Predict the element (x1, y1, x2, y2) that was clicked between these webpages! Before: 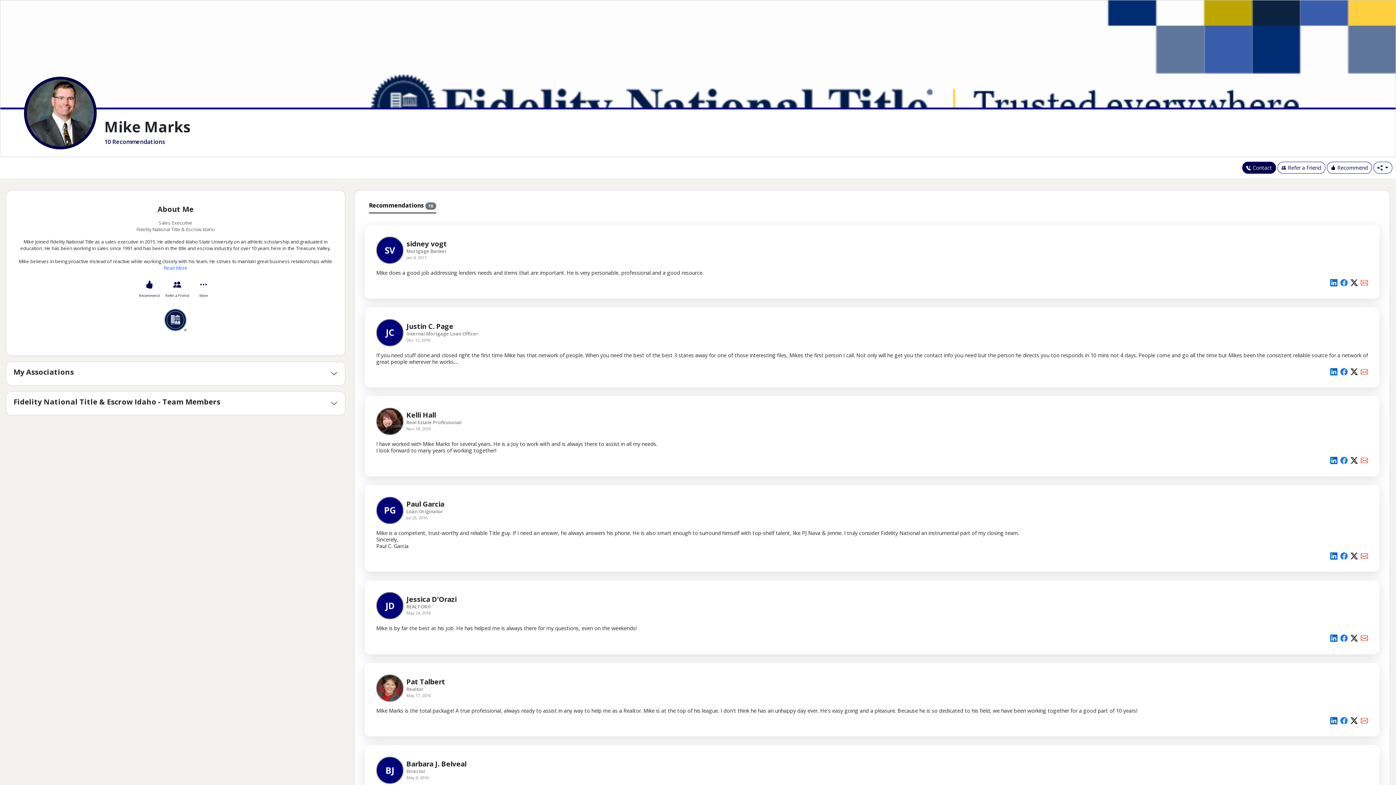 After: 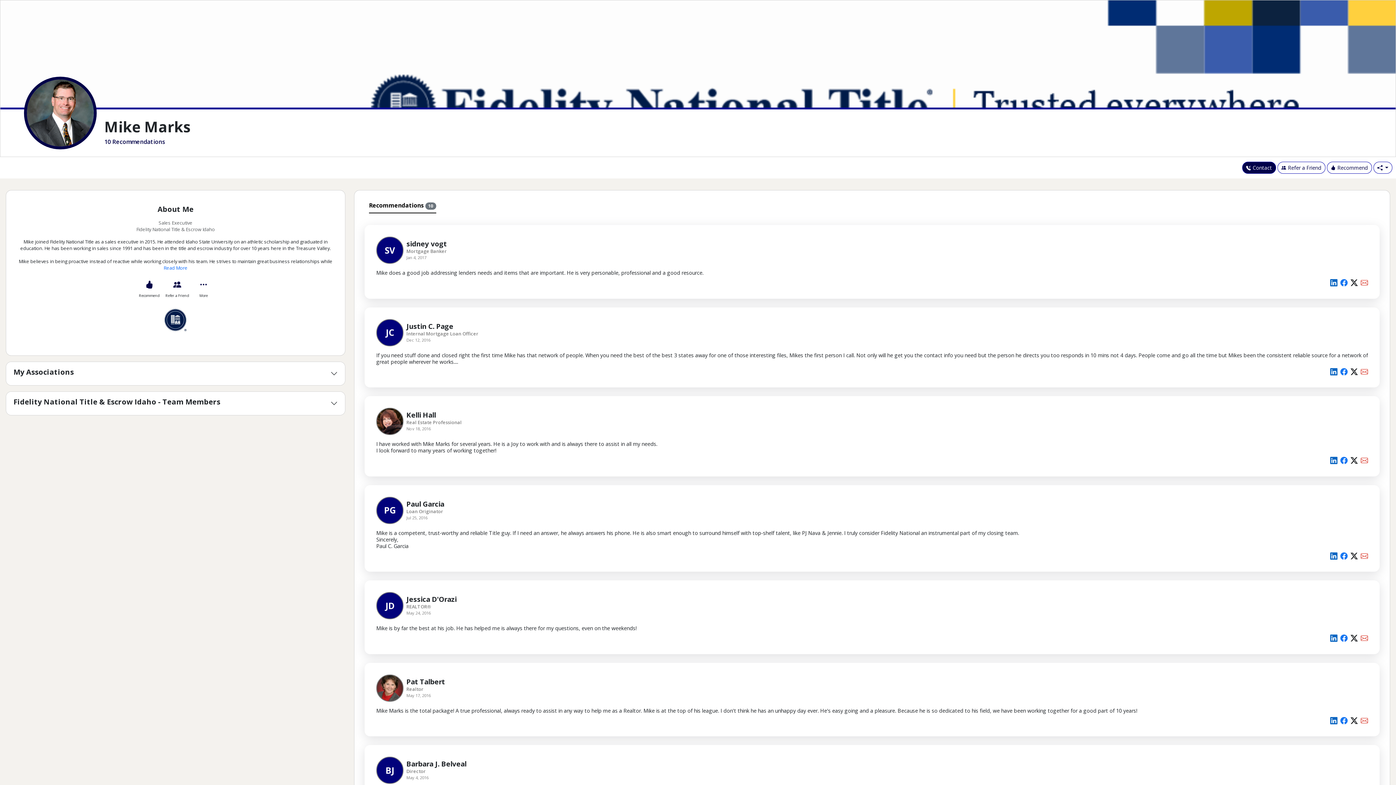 Action: bbox: (1330, 634, 1340, 642)